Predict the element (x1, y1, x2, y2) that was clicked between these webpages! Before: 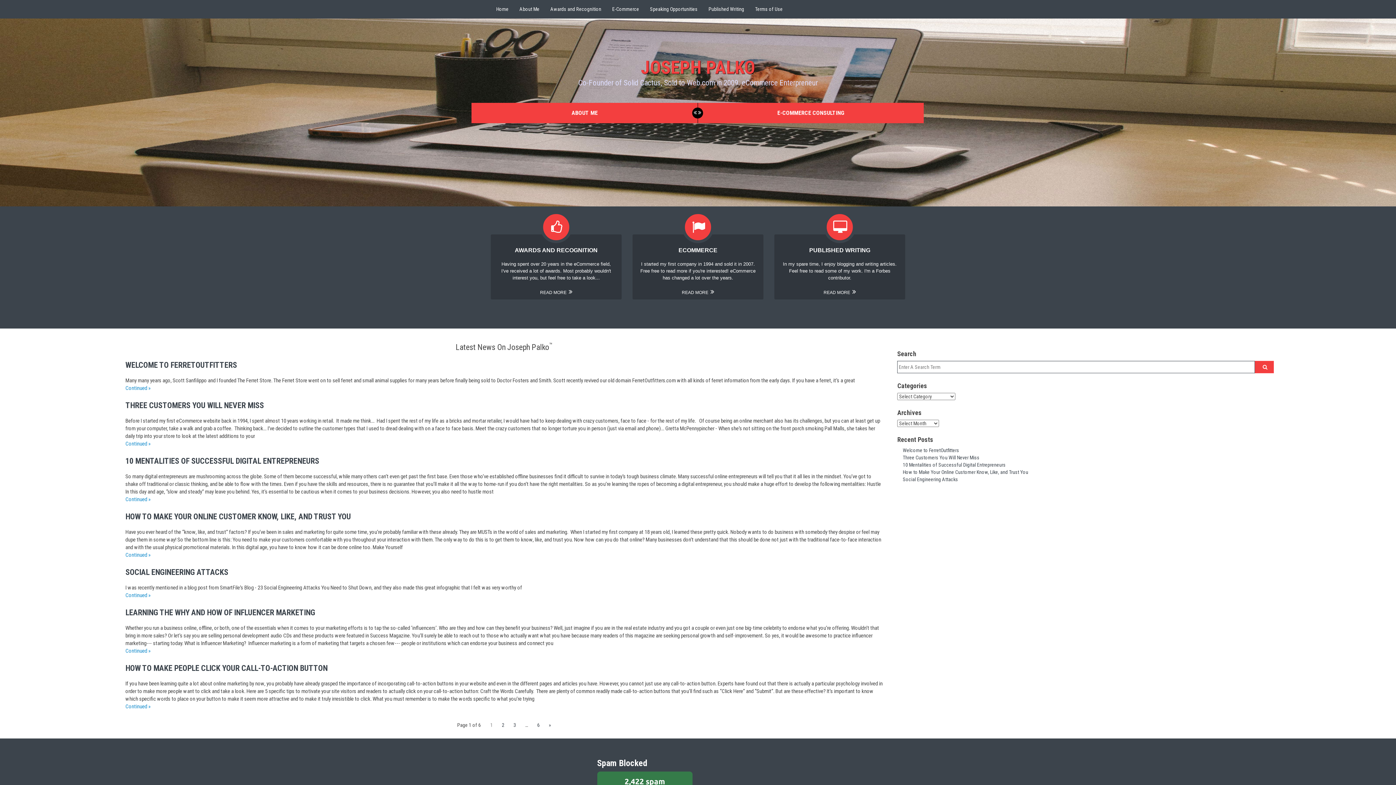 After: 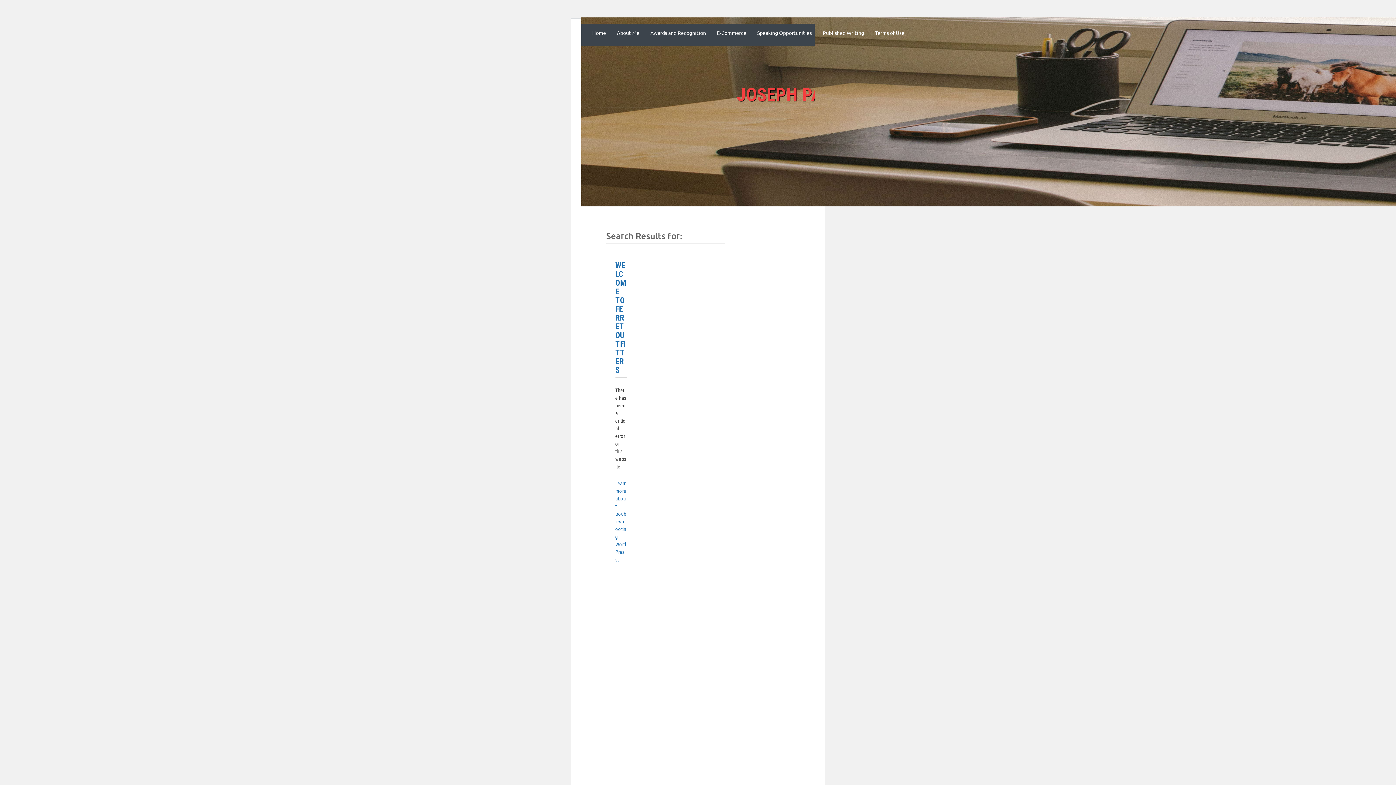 Action: bbox: (1255, 361, 1274, 373)